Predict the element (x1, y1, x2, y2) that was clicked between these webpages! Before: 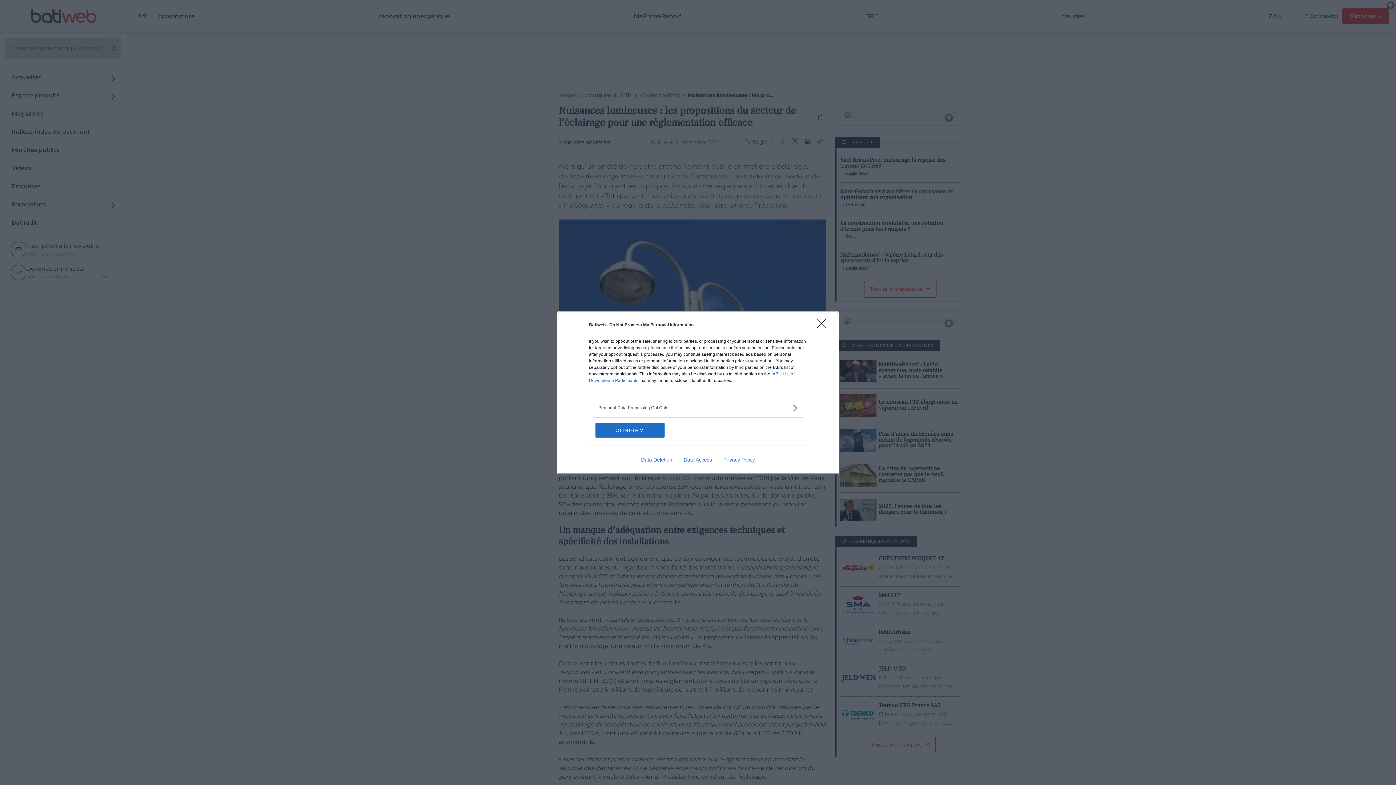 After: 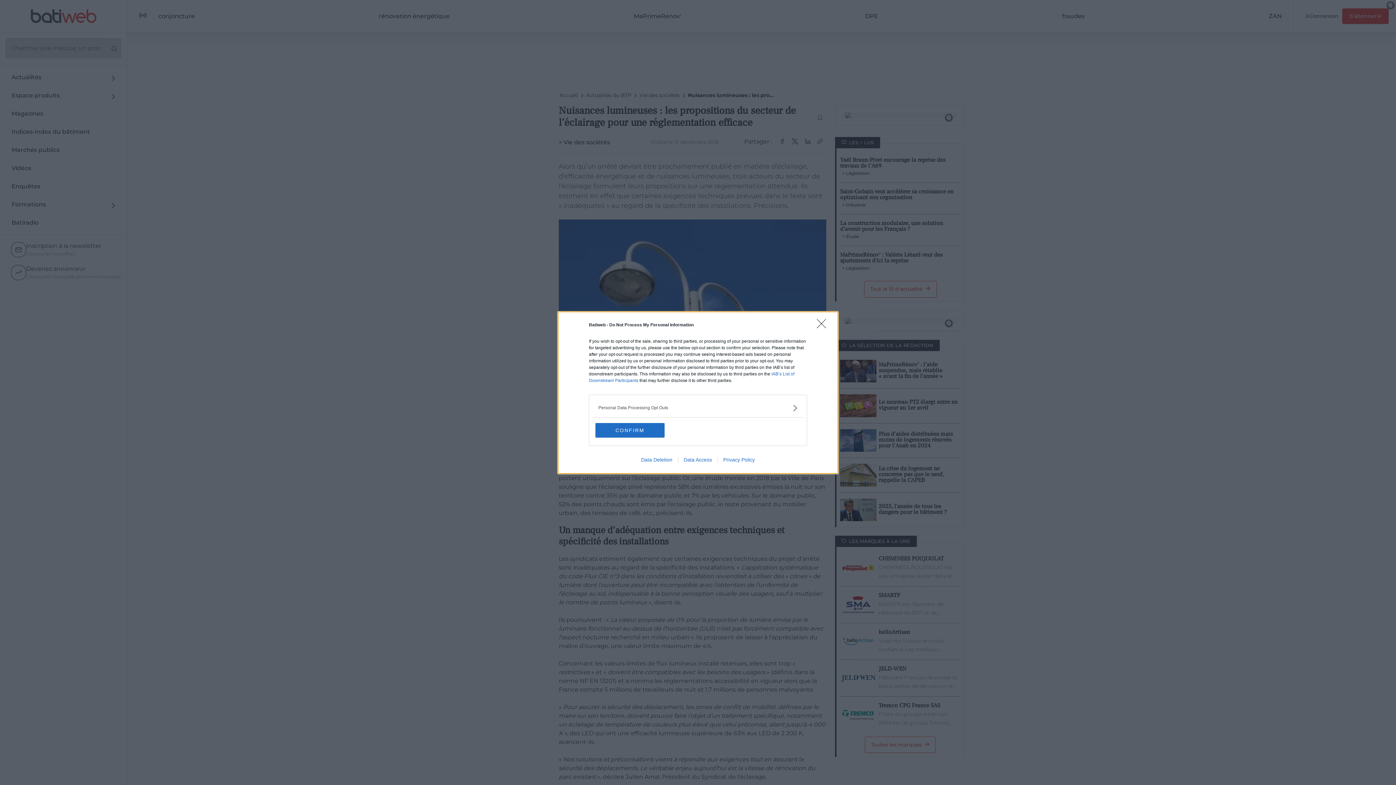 Action: bbox: (717, 456, 760, 462) label: Privacy Policy